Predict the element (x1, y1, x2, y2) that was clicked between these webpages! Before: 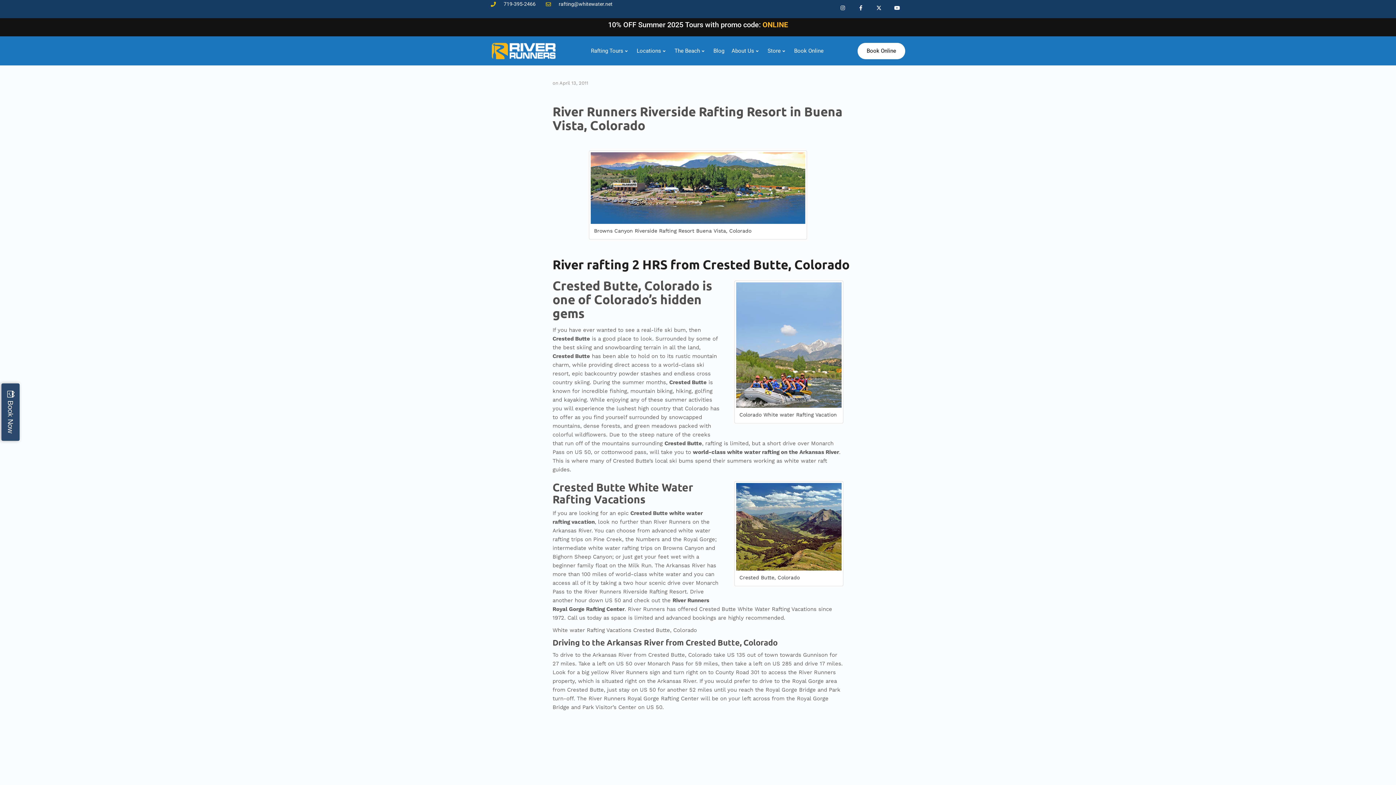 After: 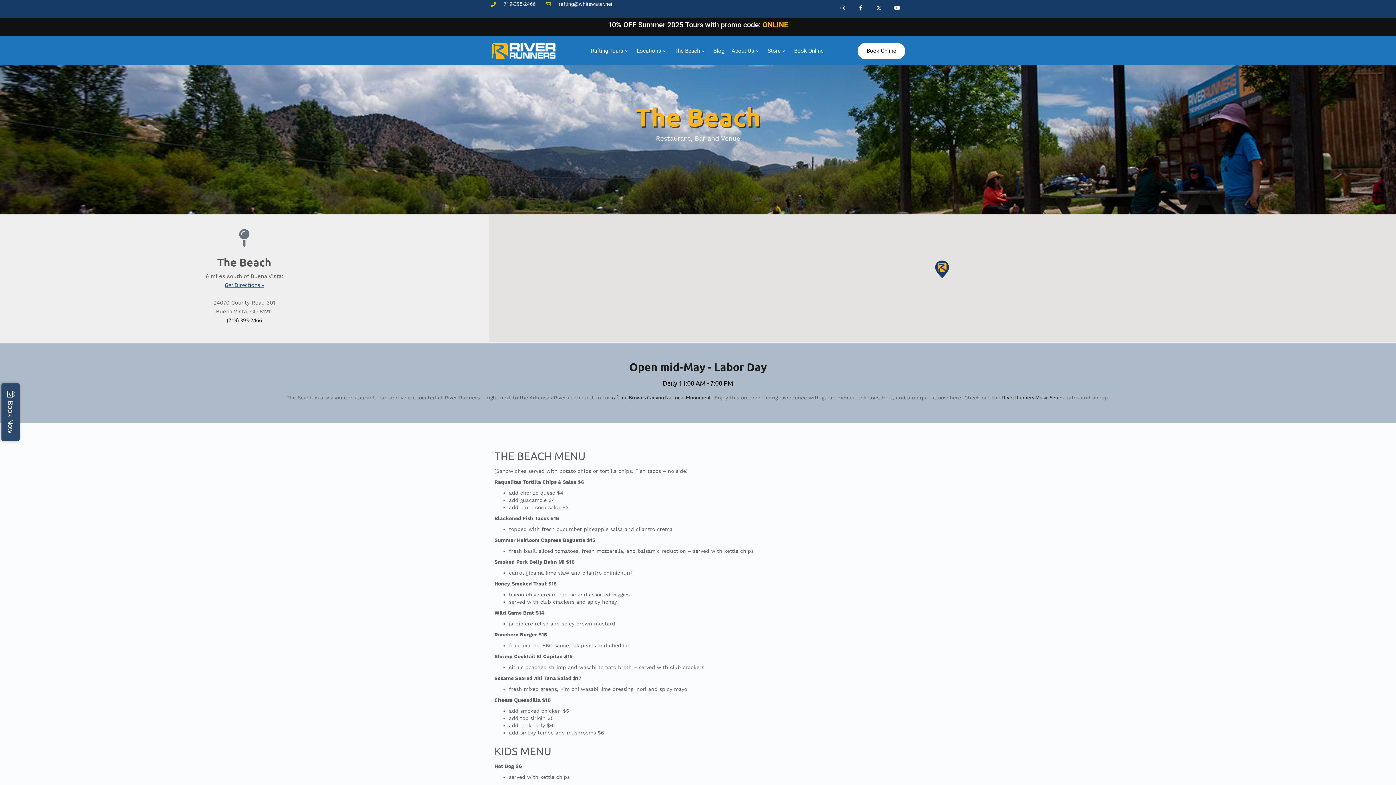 Action: label: The Beach bbox: (671, 40, 710, 61)